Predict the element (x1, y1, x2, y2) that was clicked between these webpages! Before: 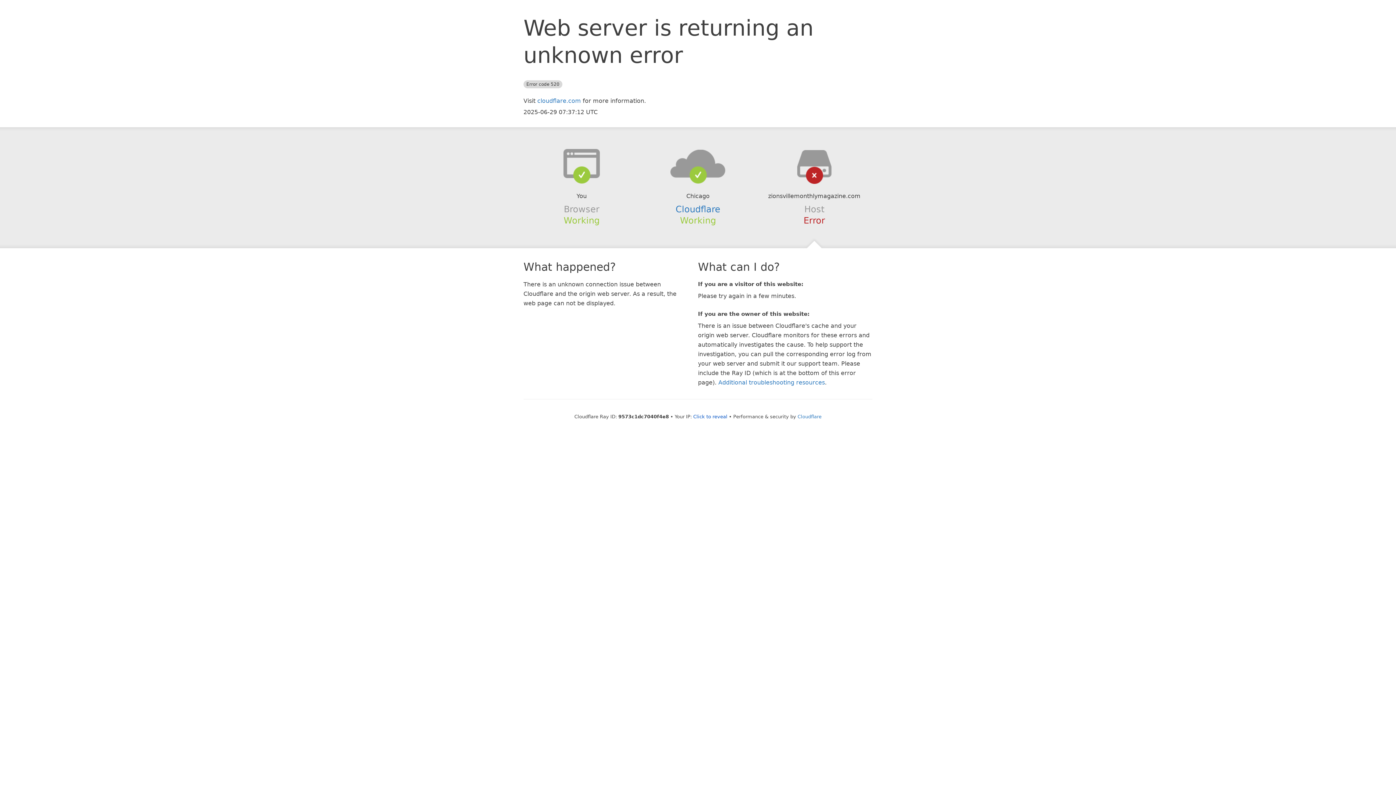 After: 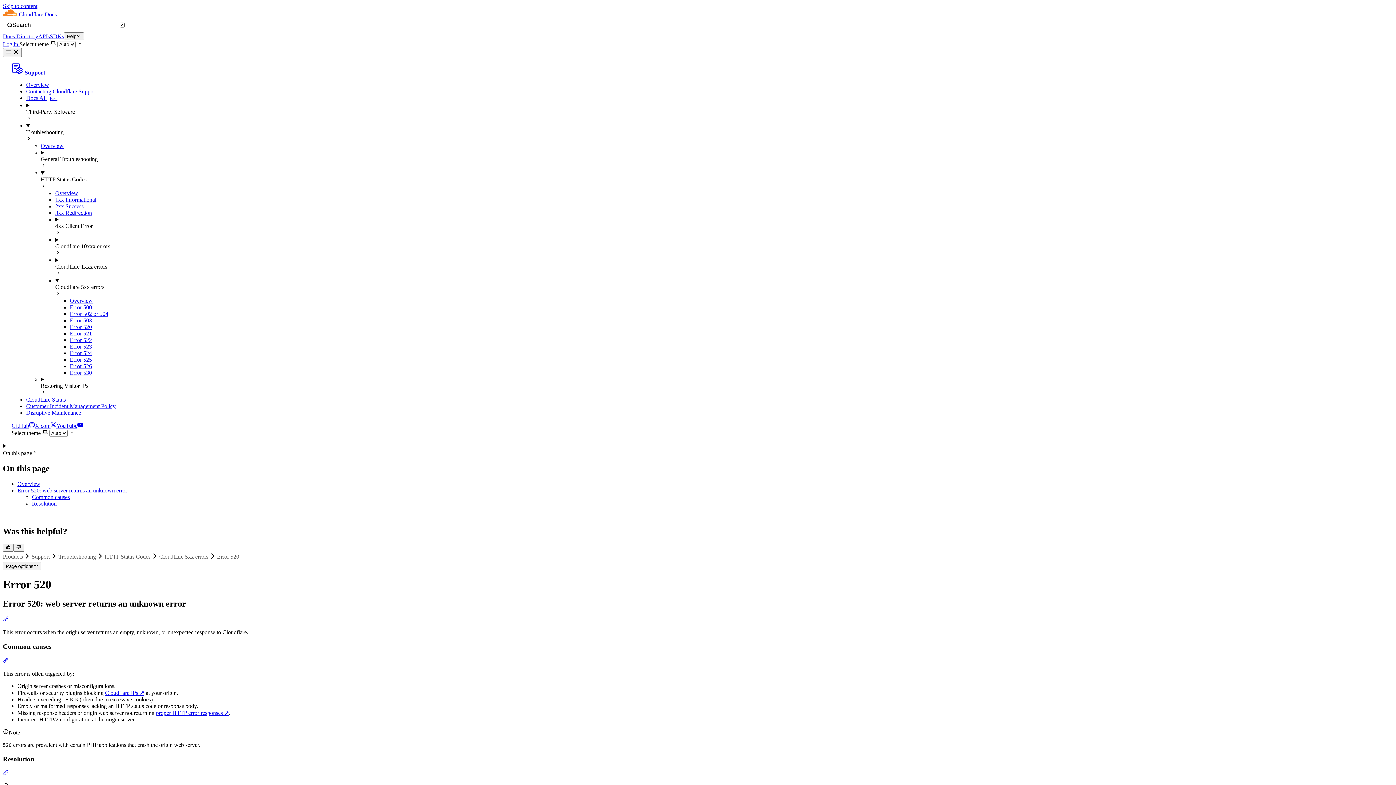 Action: label: Additional troubleshooting resources bbox: (718, 379, 825, 386)